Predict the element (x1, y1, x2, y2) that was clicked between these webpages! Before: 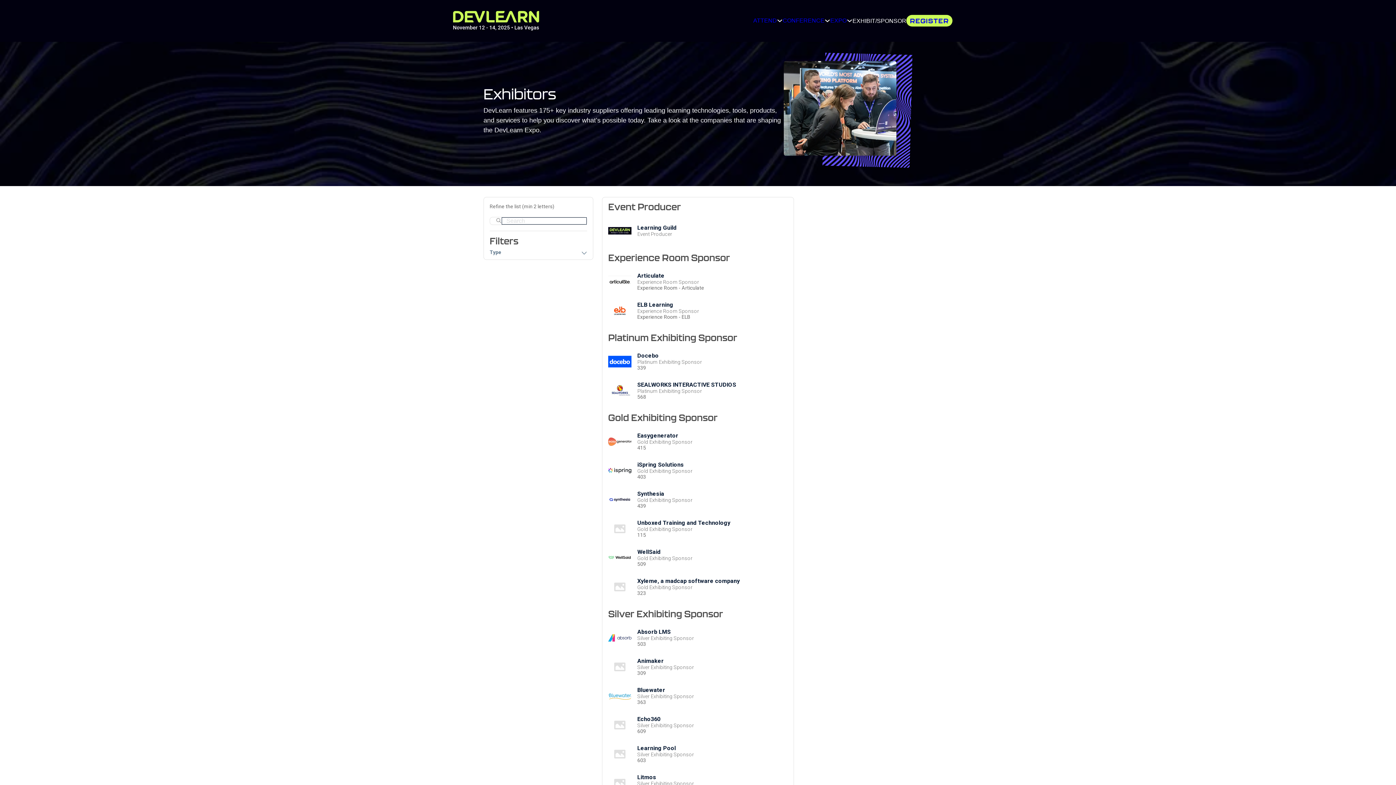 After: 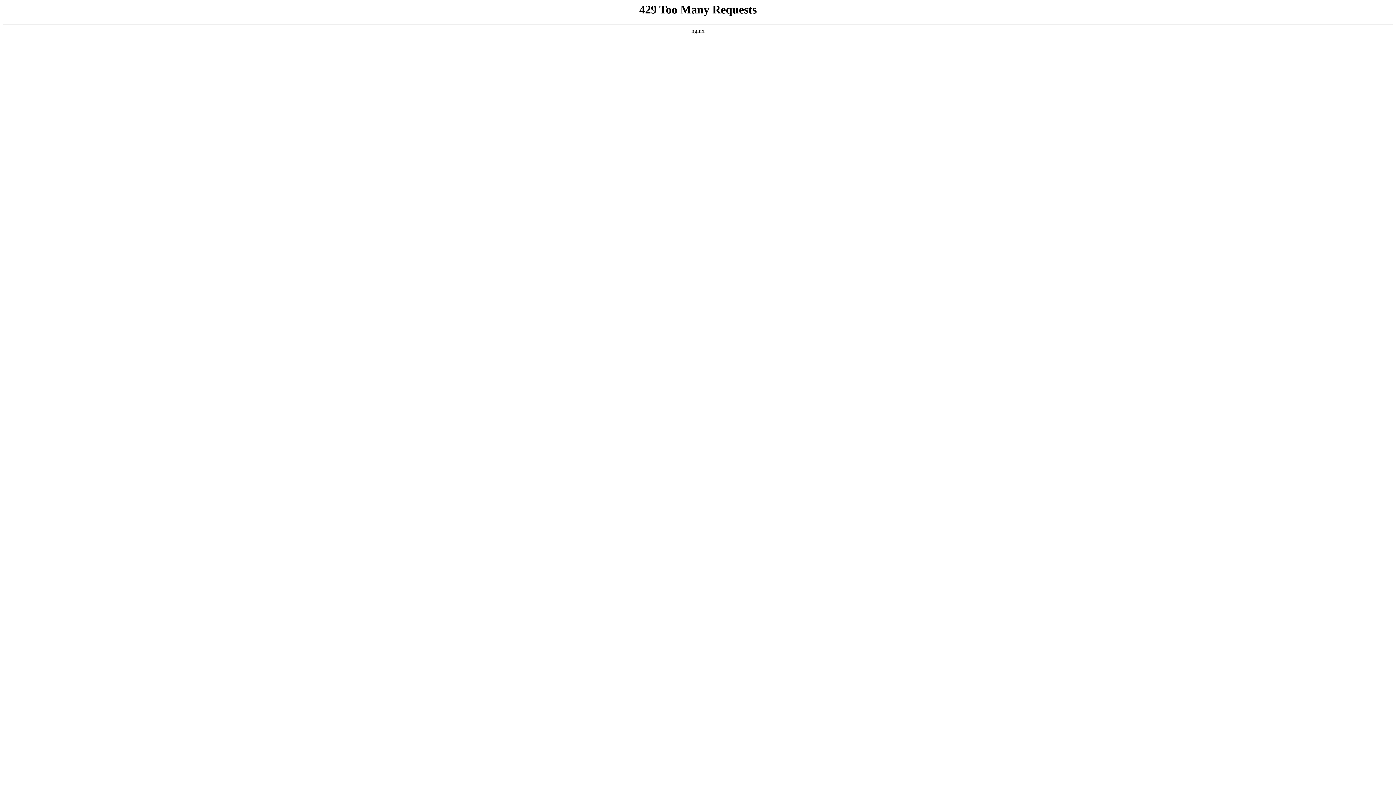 Action: label: Frequently Asked Questions bbox: (590, 289, 671, 296)